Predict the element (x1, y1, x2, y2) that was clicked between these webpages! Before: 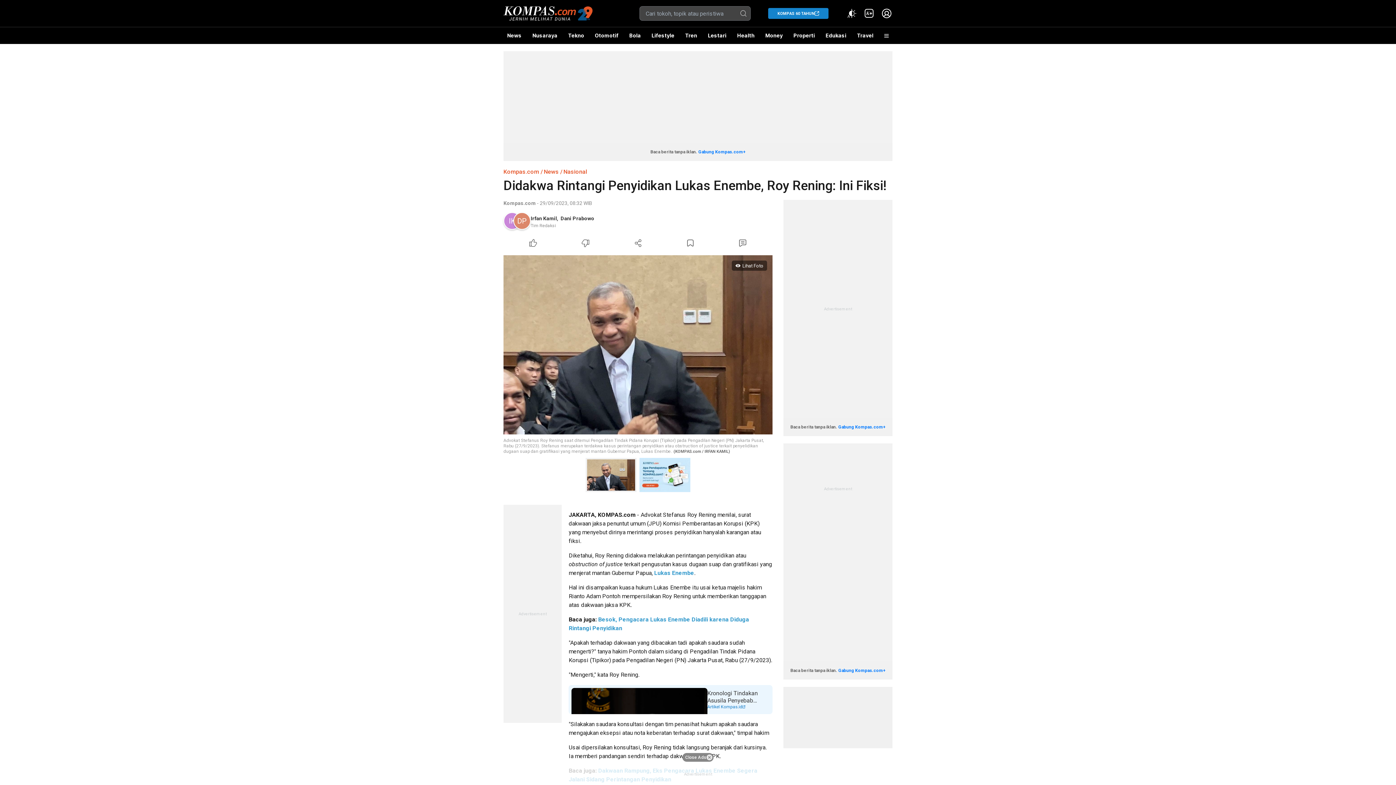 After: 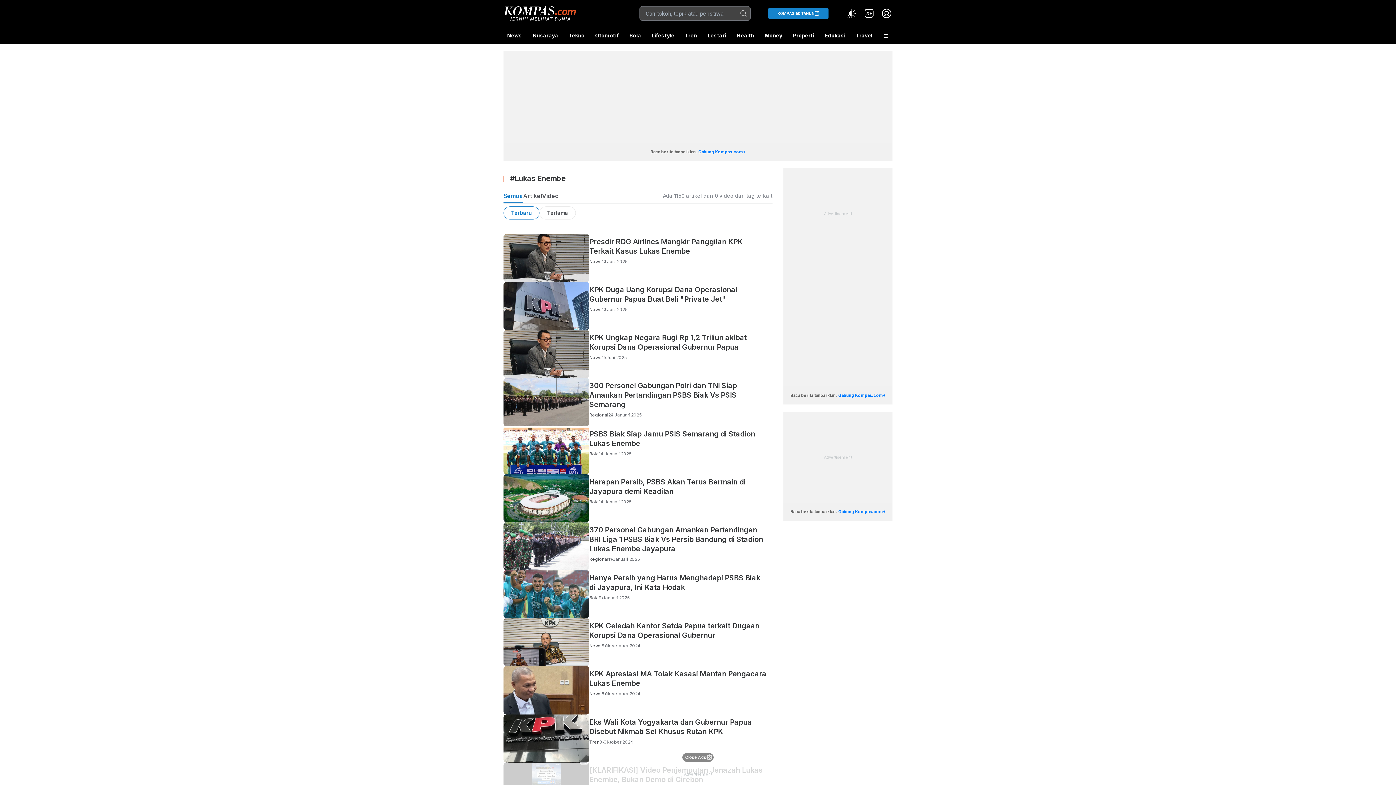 Action: bbox: (654, 569, 694, 576) label: Lukas Enembe